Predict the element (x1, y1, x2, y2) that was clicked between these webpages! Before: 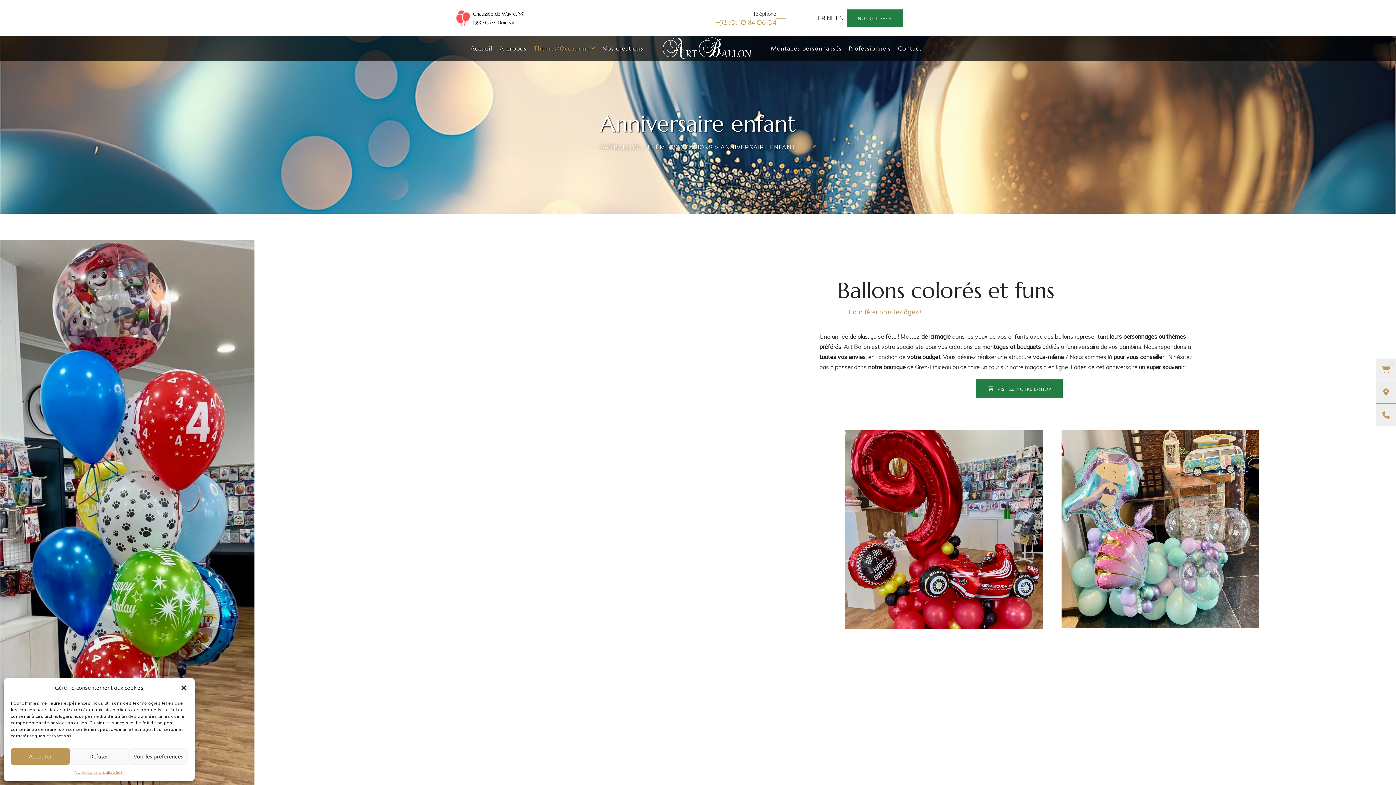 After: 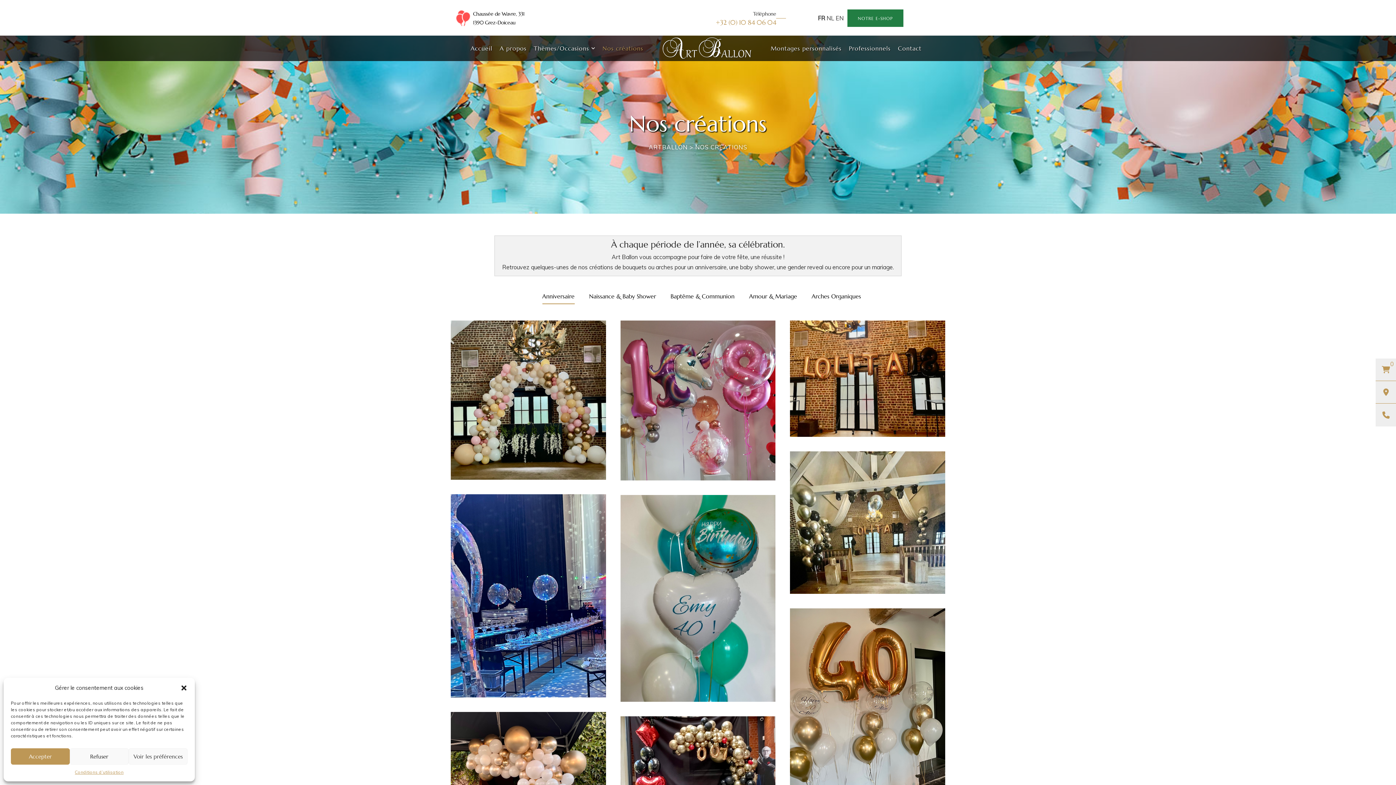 Action: label: Nos créations bbox: (602, 35, 643, 61)